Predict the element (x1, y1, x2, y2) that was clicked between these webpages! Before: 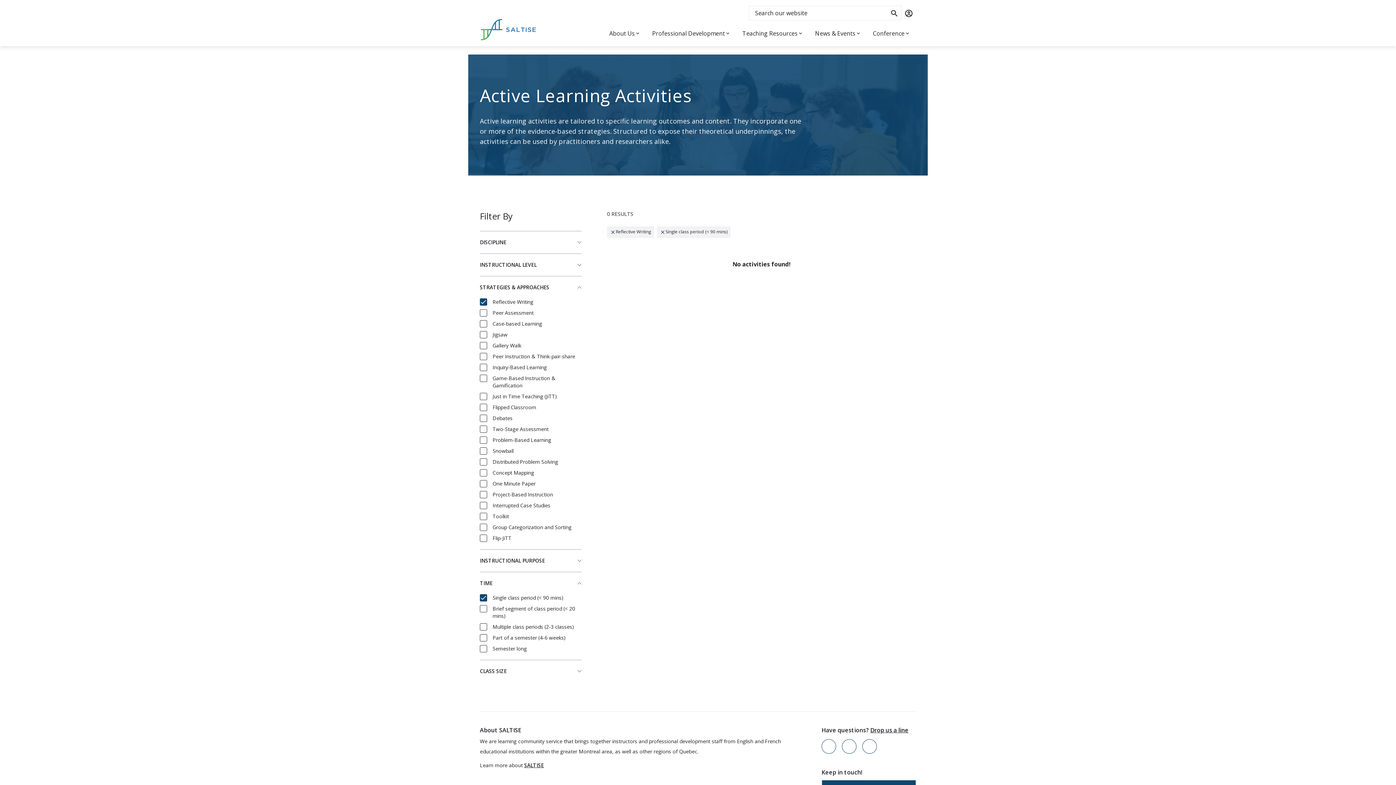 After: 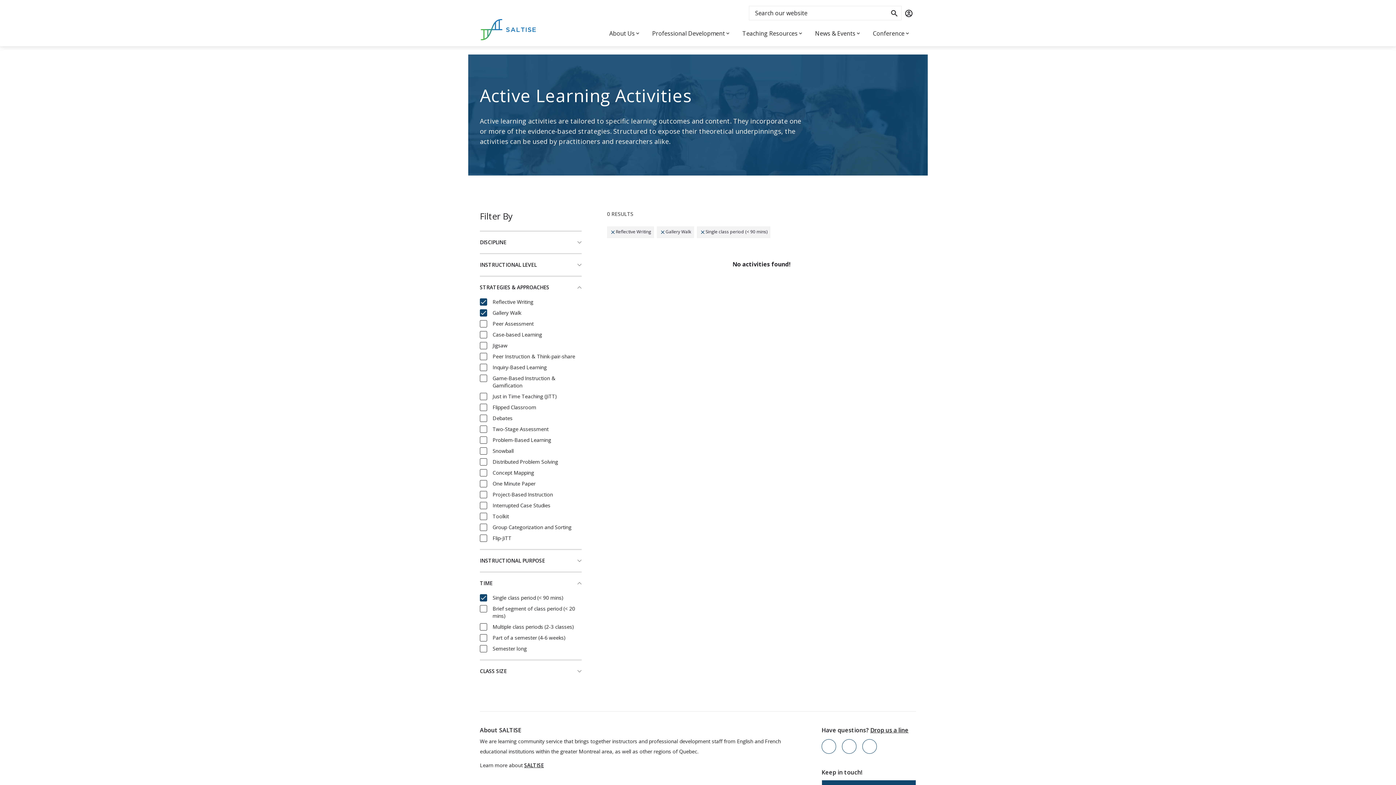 Action: bbox: (480, 342, 521, 349) label: Gallery Walk